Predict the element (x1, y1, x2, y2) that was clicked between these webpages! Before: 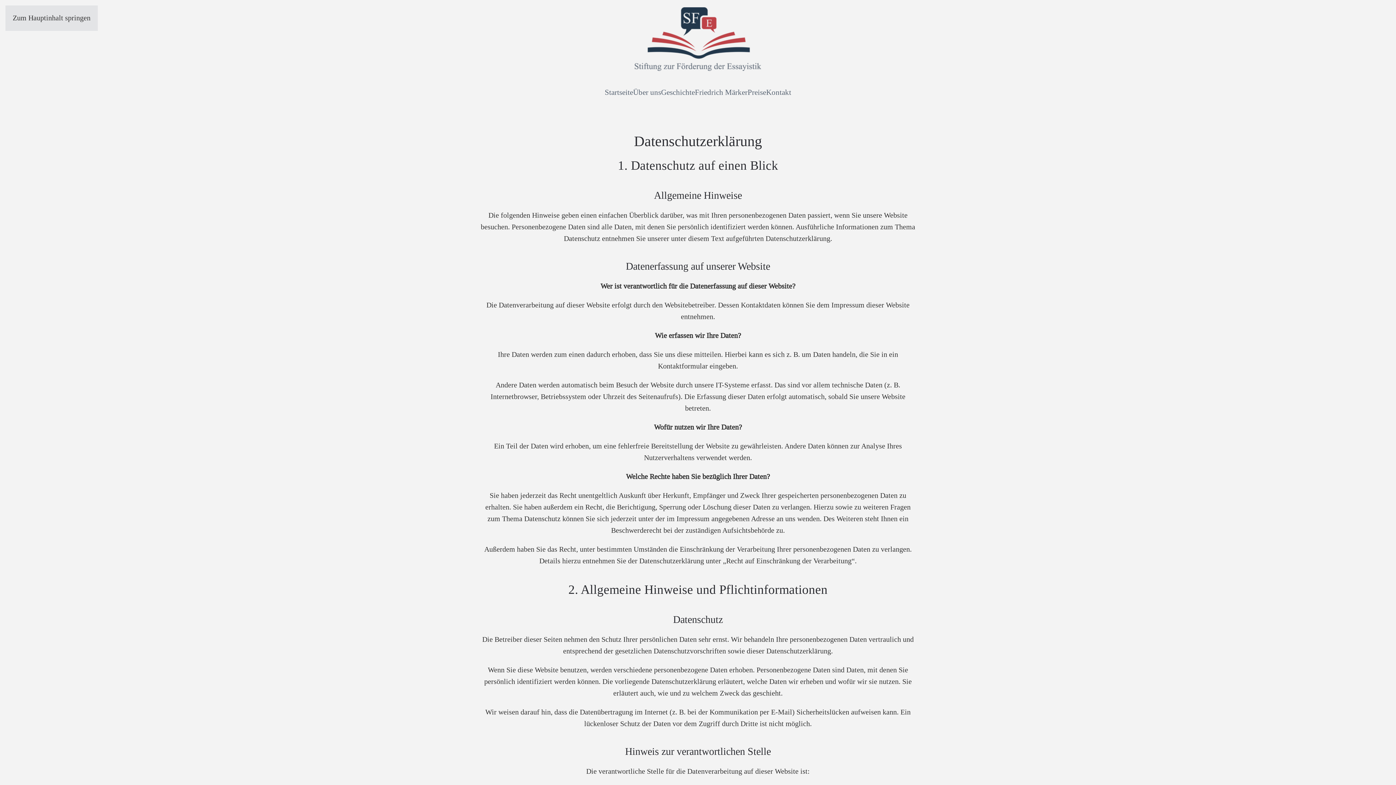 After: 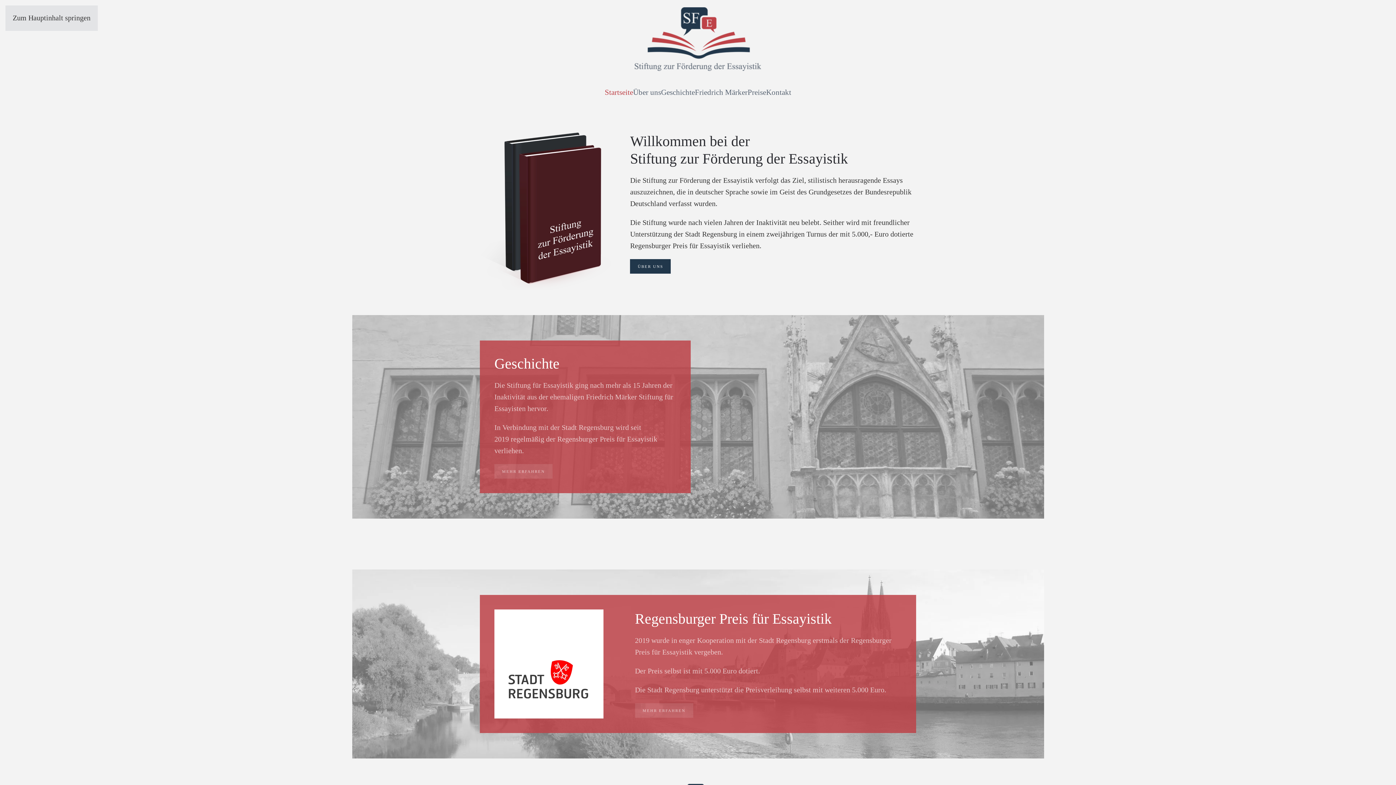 Action: label: Zurück zur Startseite bbox: (634, 34, 761, 42)